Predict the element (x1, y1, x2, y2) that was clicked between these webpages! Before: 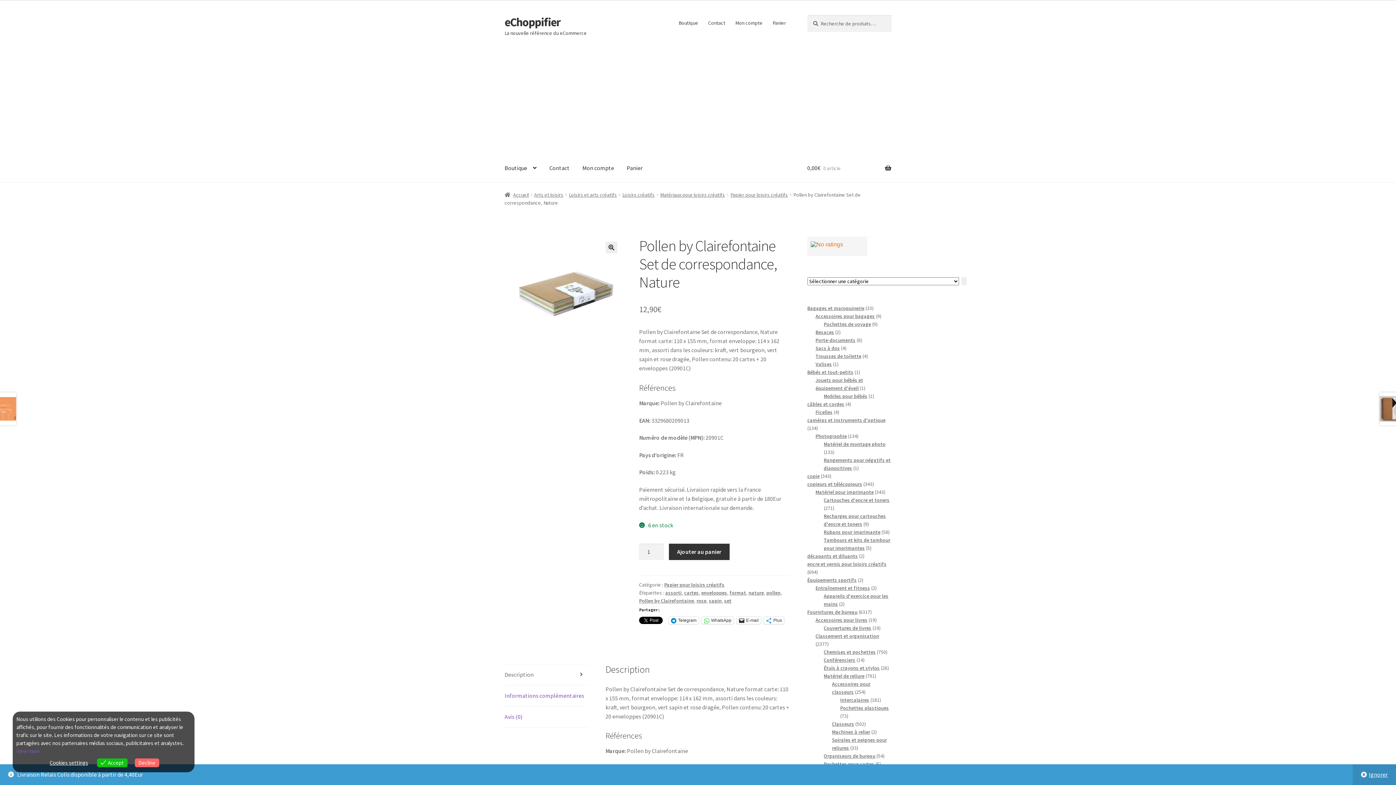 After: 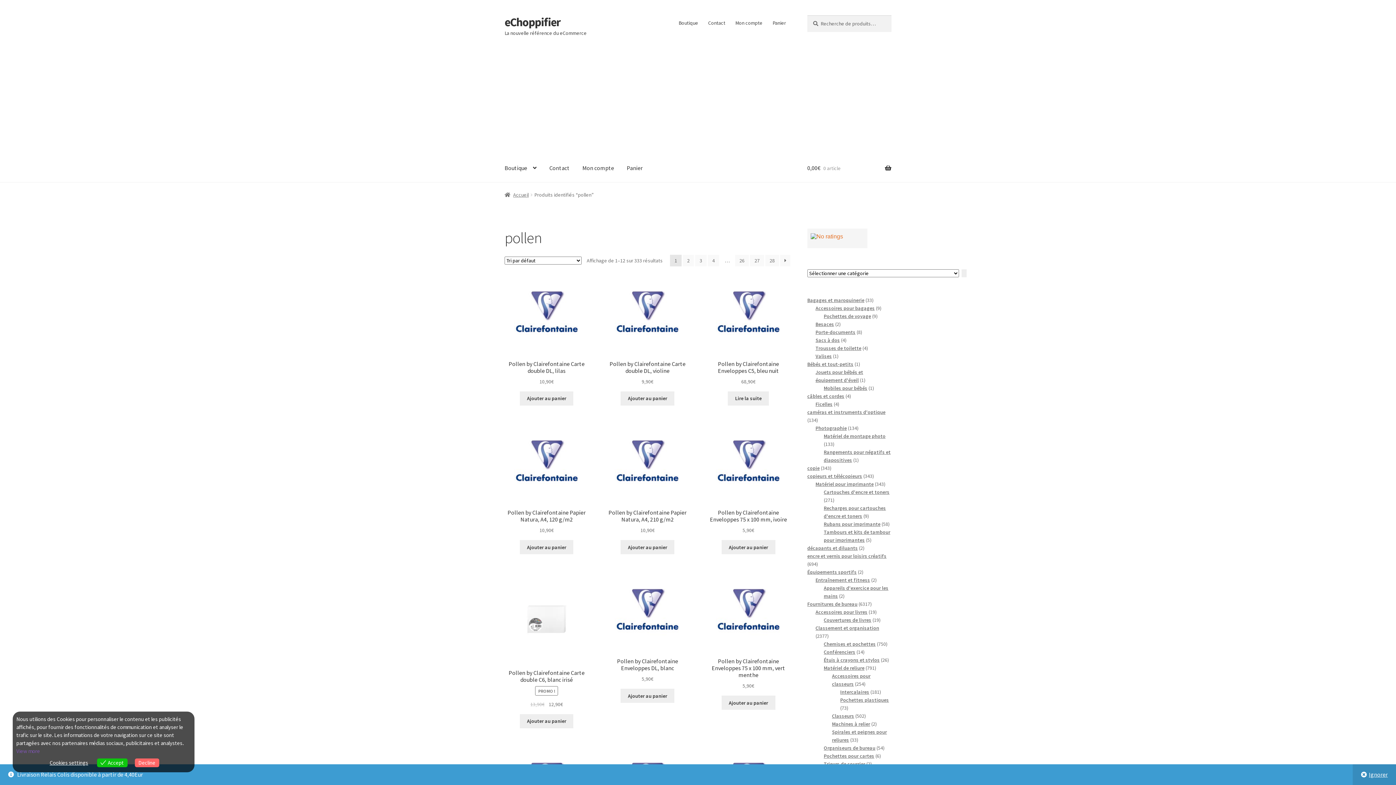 Action: bbox: (766, 589, 780, 596) label: pollen